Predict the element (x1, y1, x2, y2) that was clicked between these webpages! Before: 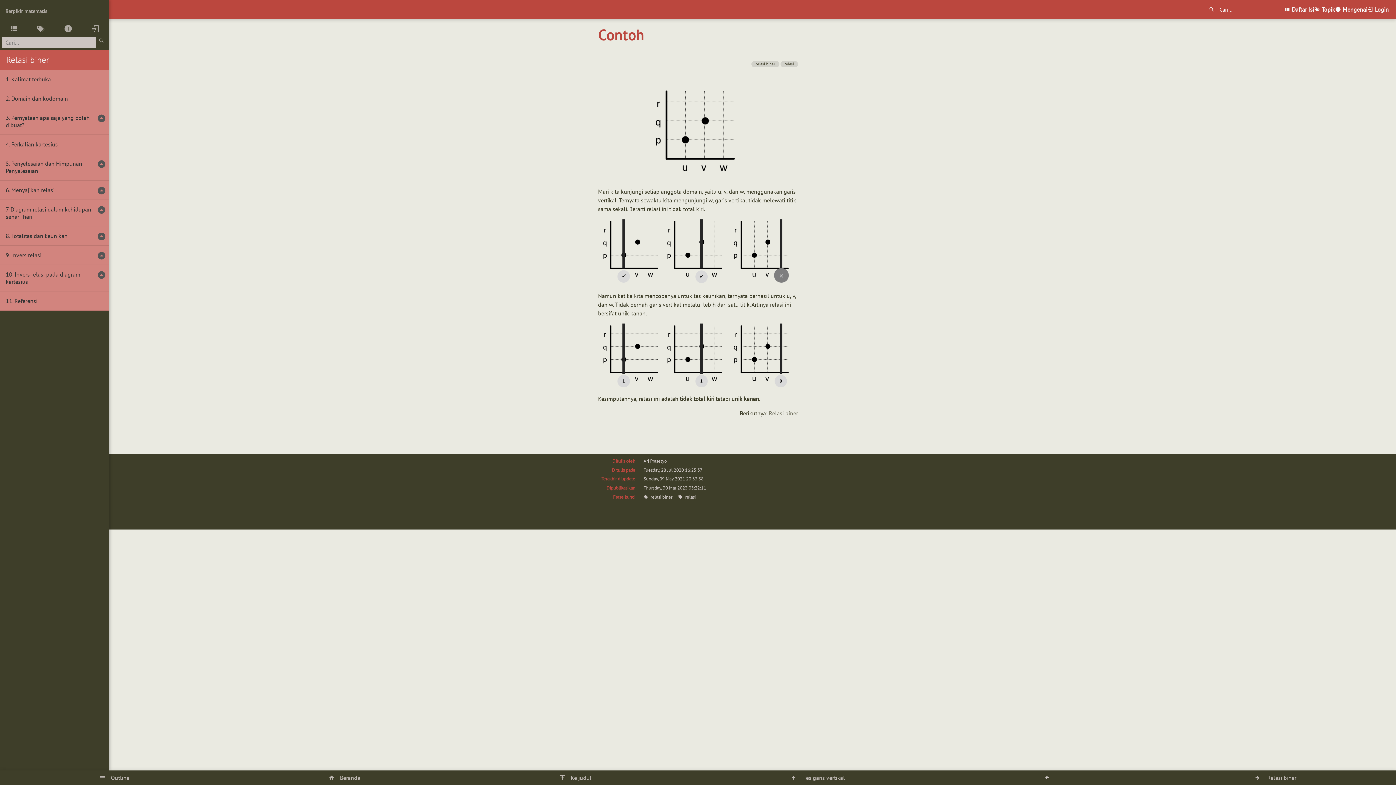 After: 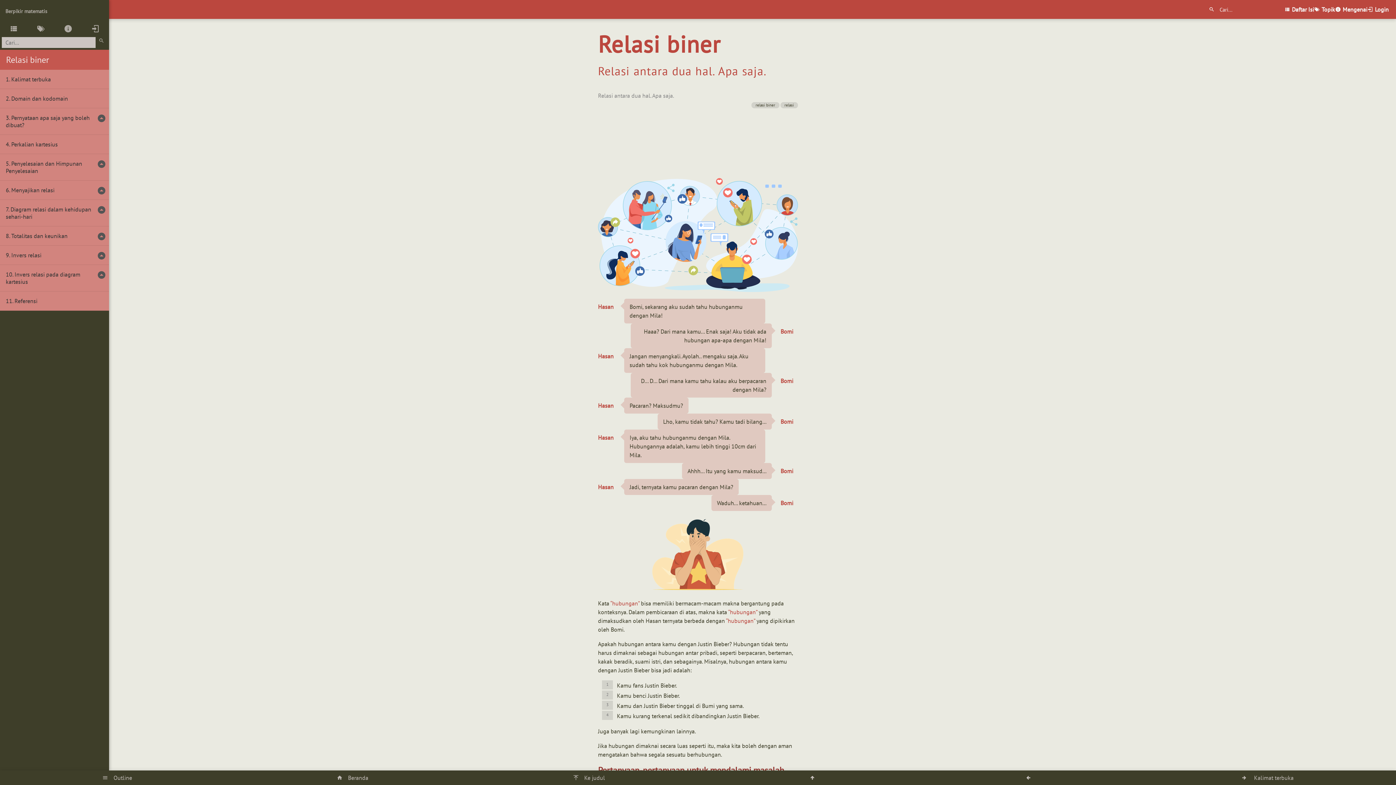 Action: bbox: (769, 409, 798, 417) label: Relasi biner